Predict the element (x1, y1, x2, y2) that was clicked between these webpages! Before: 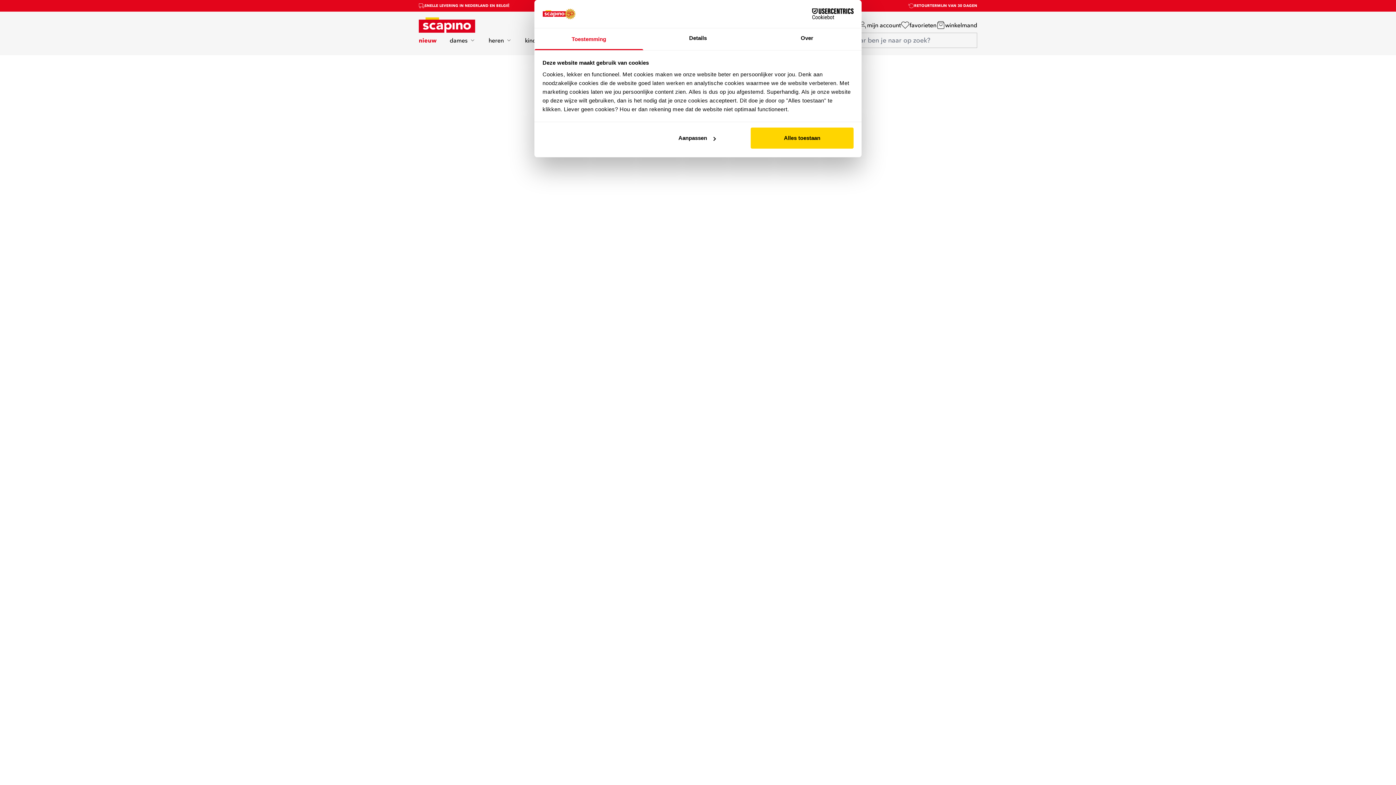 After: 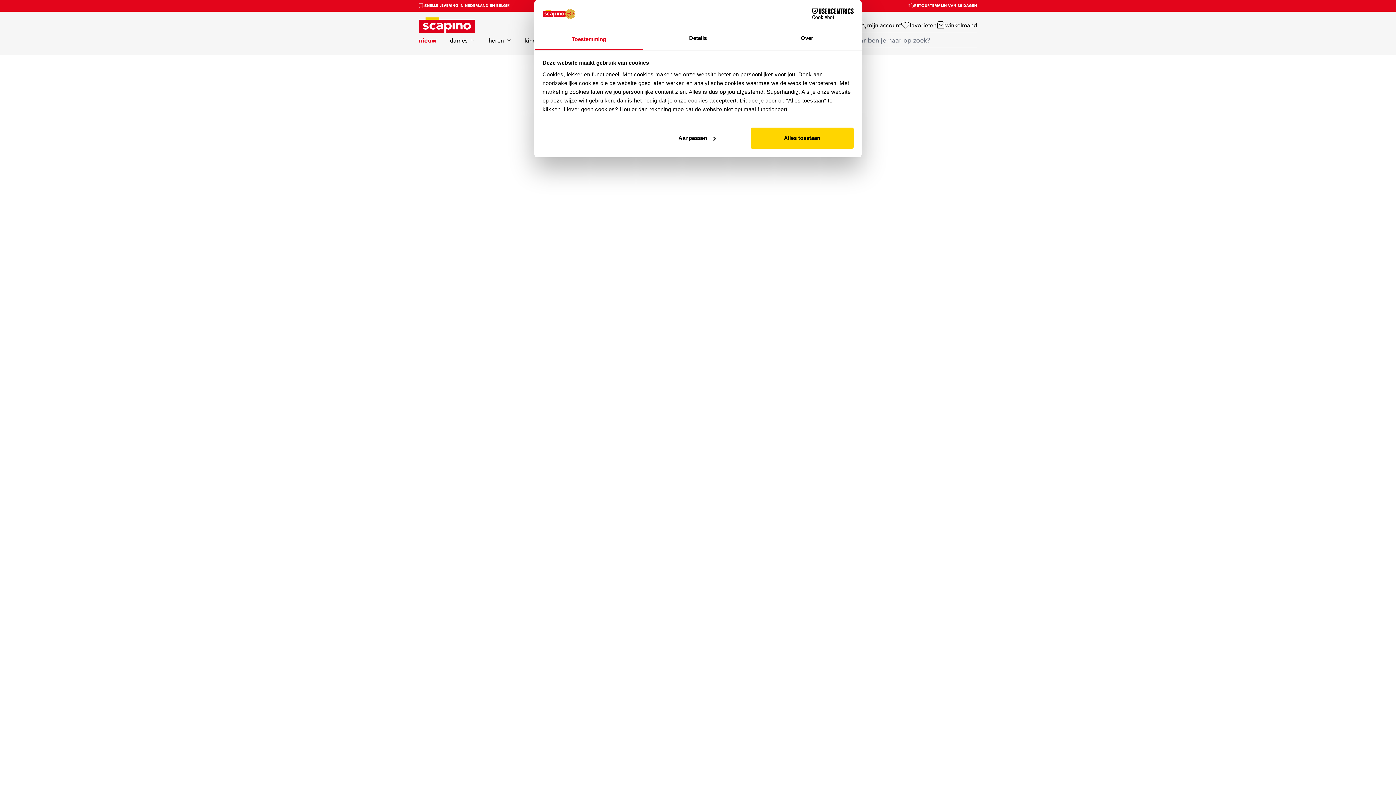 Action: bbox: (790, 8, 853, 19) label: Cookiebot - opens in a new window